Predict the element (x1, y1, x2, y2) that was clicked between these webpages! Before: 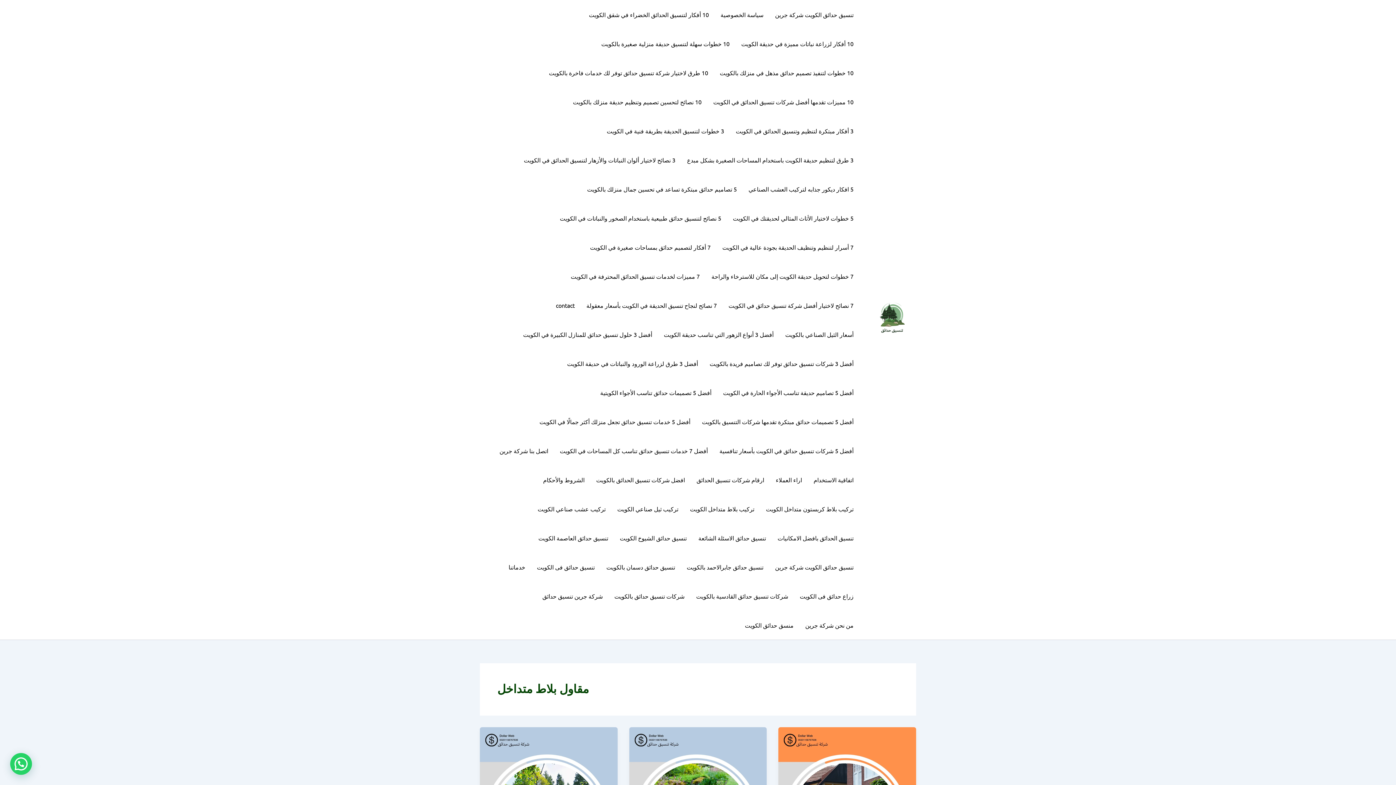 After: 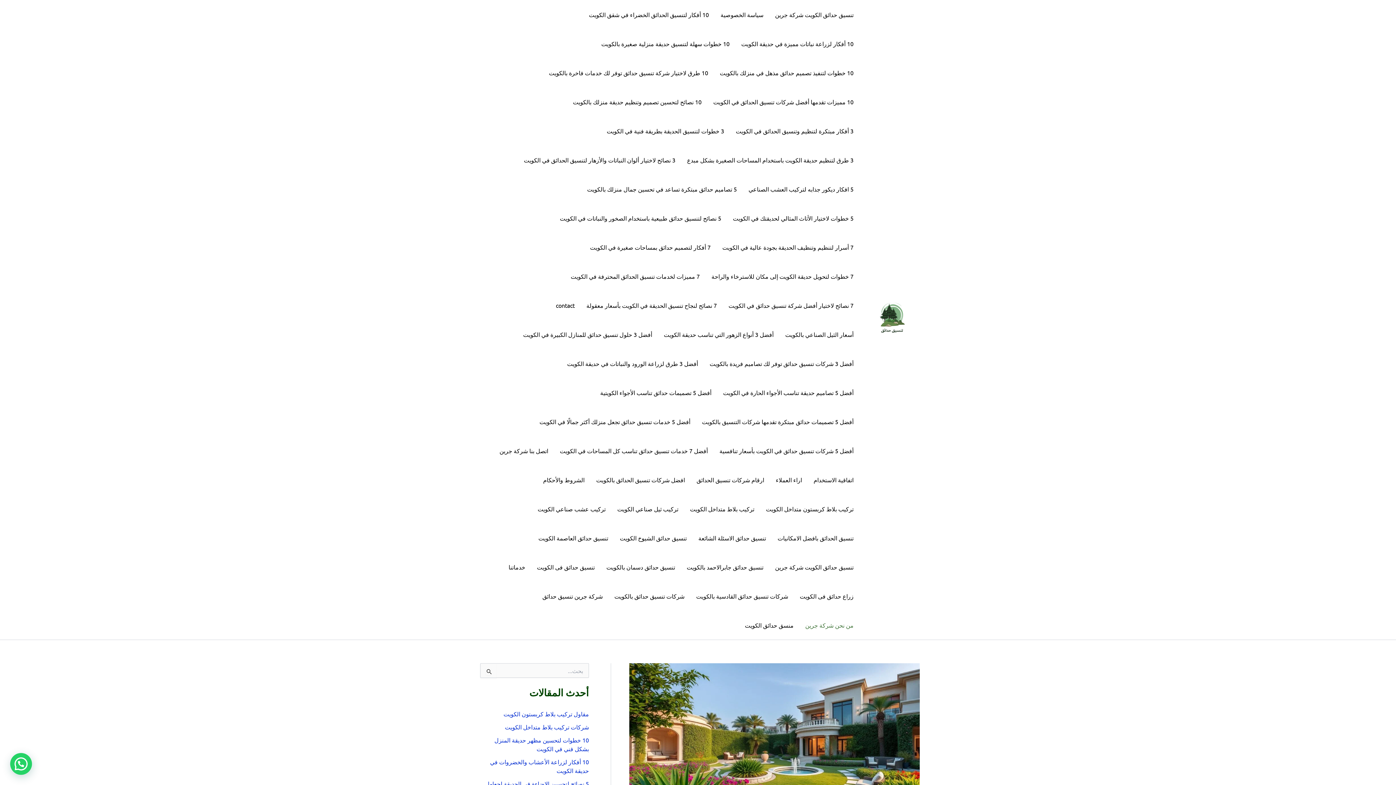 Action: label: من نحن شركة جرين bbox: (799, 610, 859, 640)